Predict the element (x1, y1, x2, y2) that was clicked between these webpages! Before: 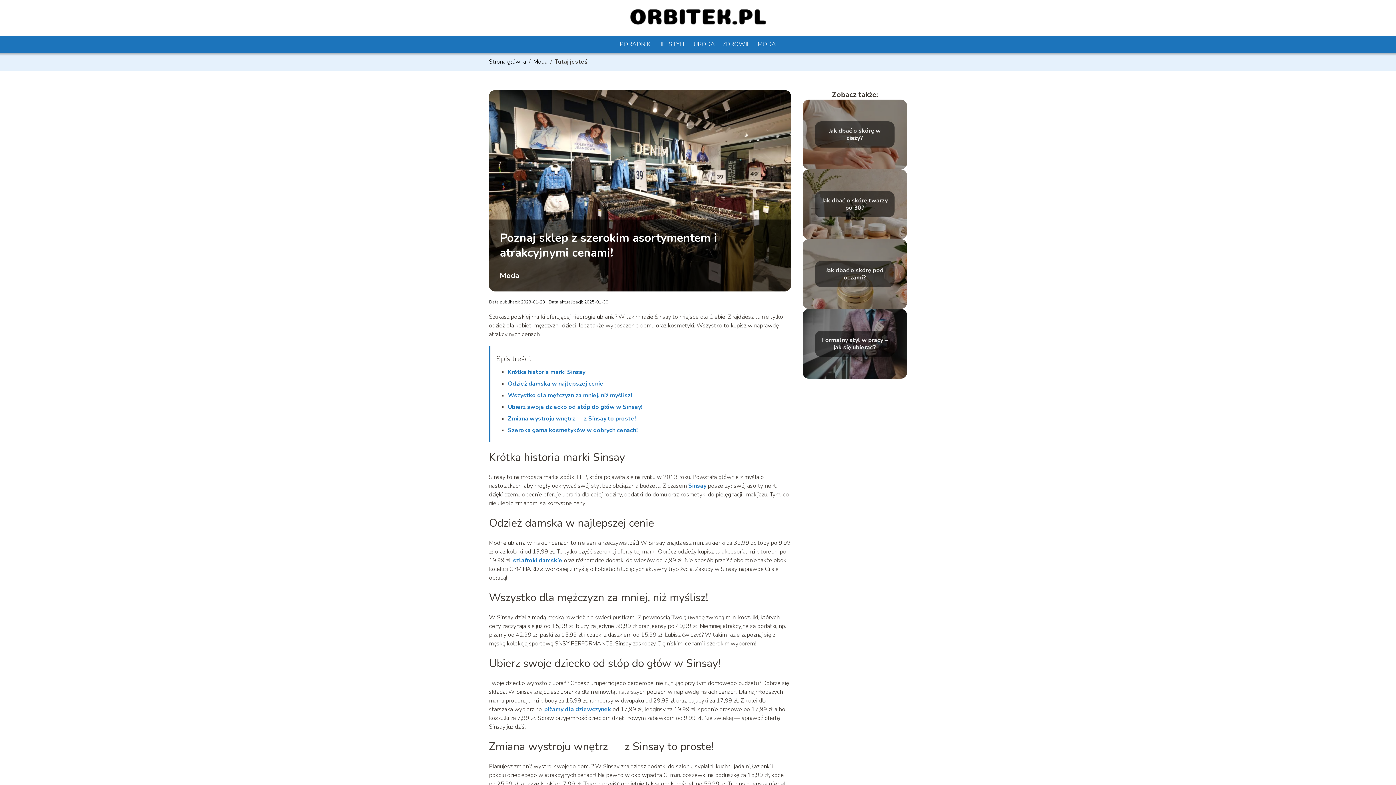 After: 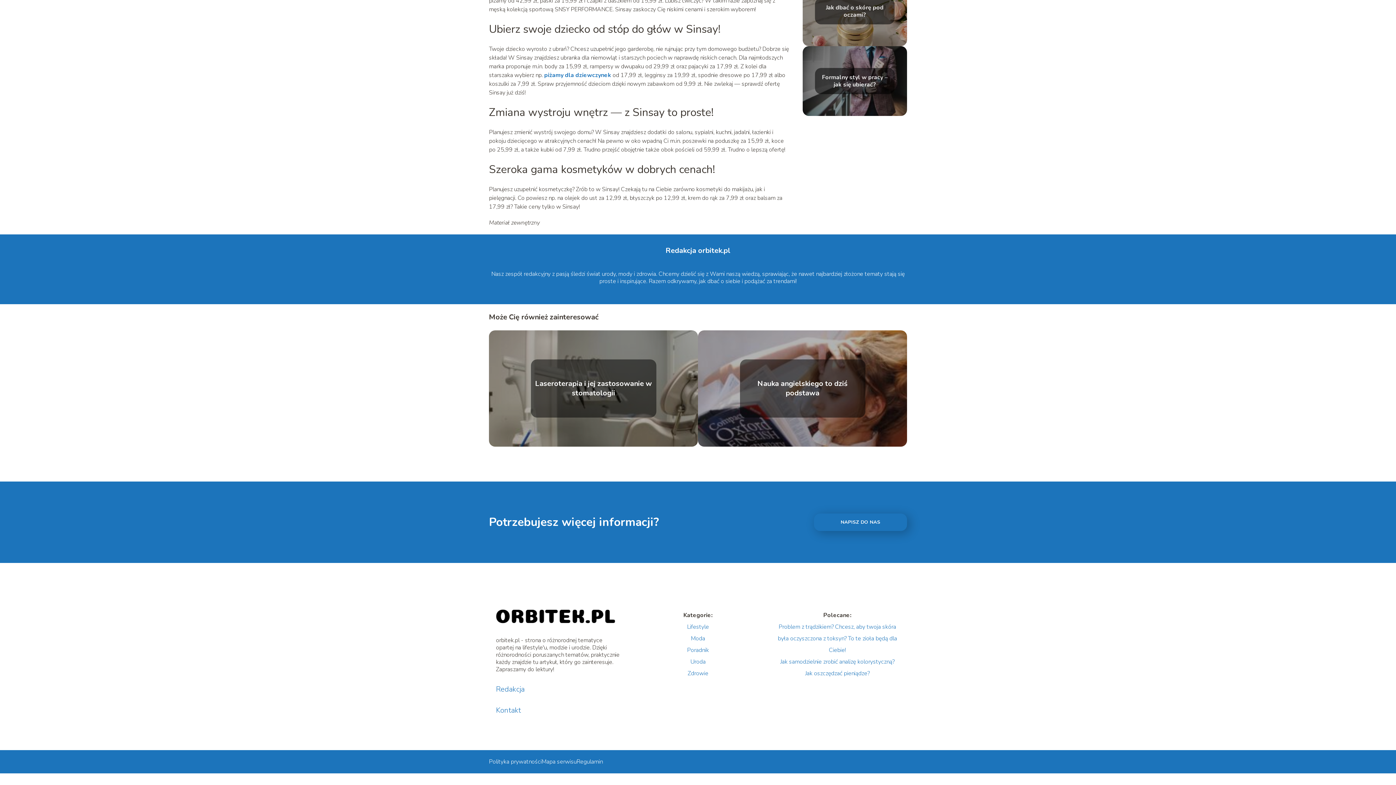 Action: label: Ubierz swoje dziecko od stóp do głów w Sinsay! bbox: (508, 403, 642, 411)